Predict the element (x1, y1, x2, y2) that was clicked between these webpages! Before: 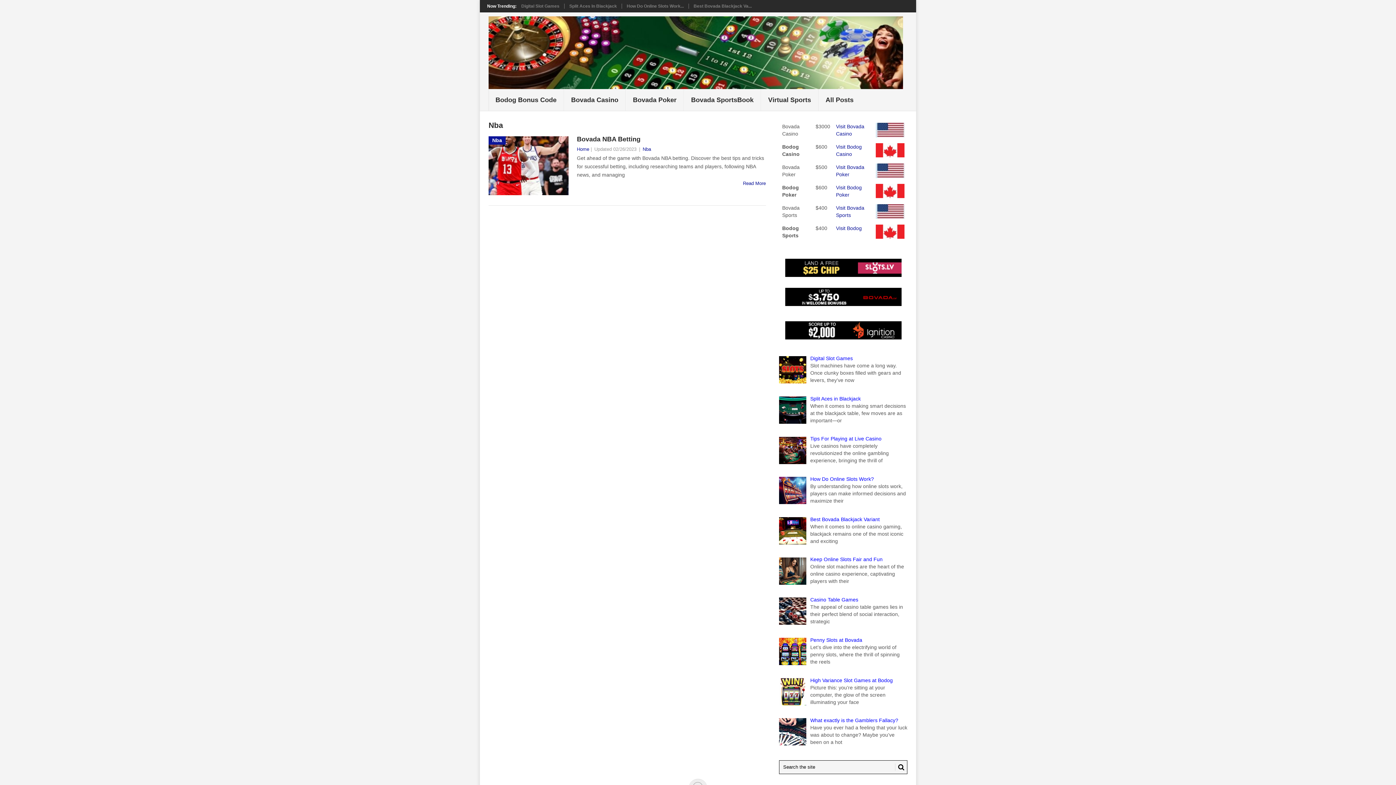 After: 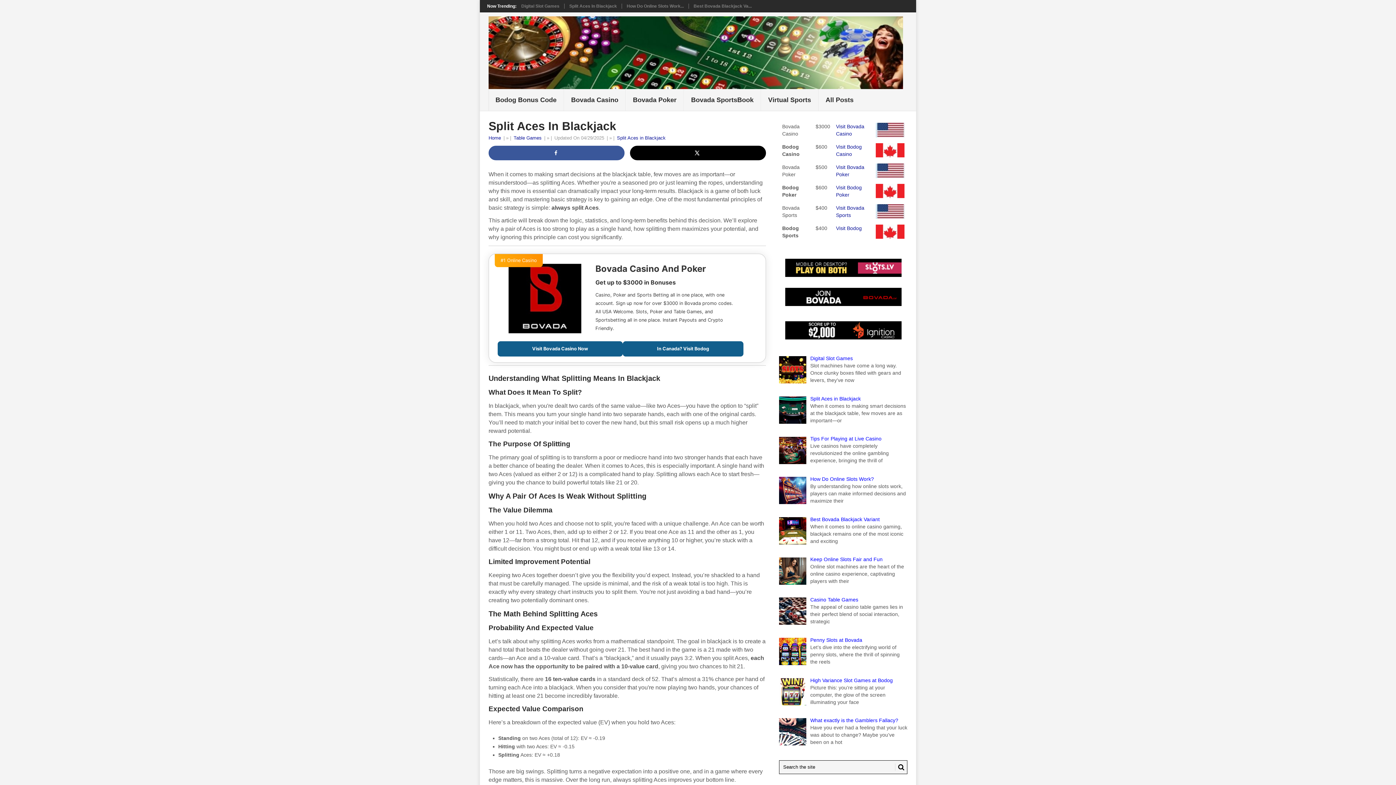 Action: label: Split Aces In Blackjack bbox: (569, 3, 617, 8)